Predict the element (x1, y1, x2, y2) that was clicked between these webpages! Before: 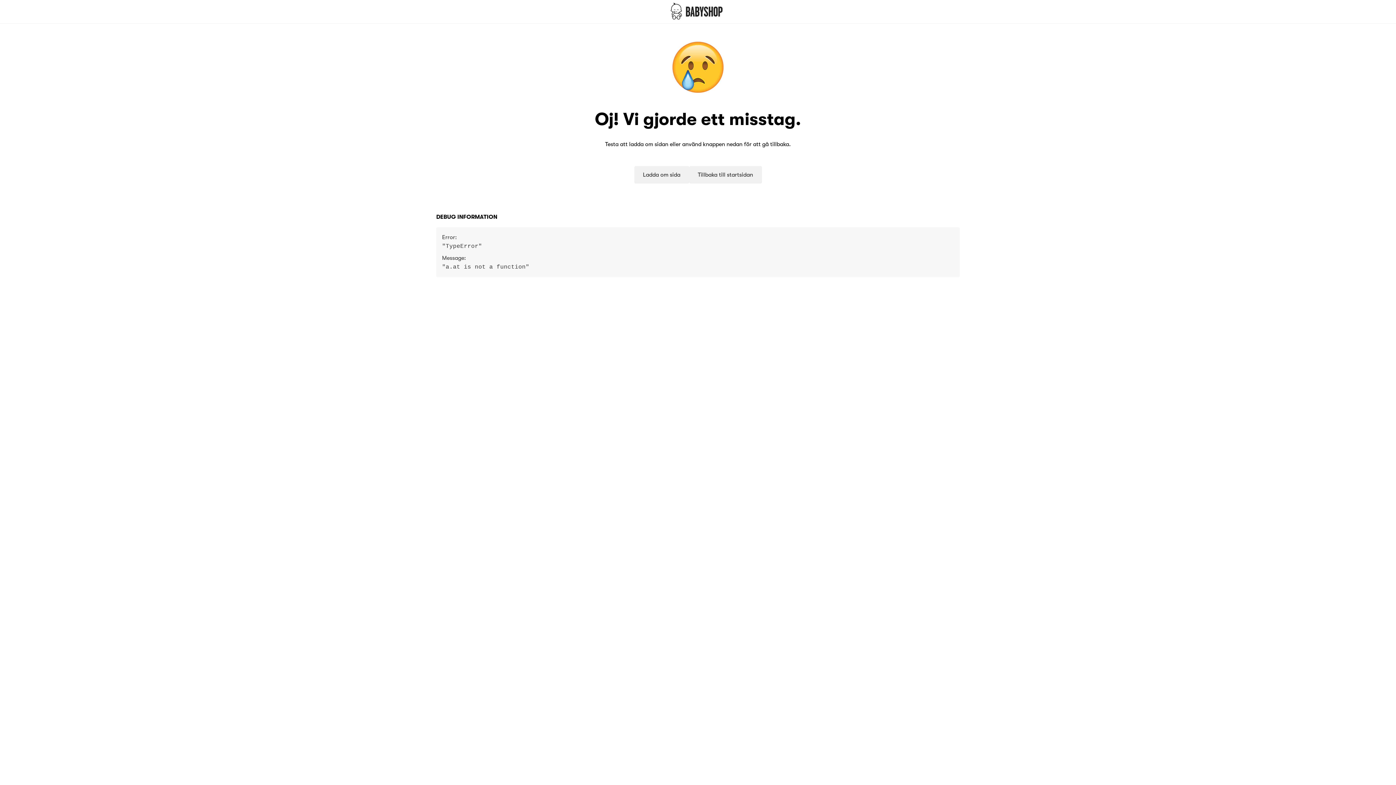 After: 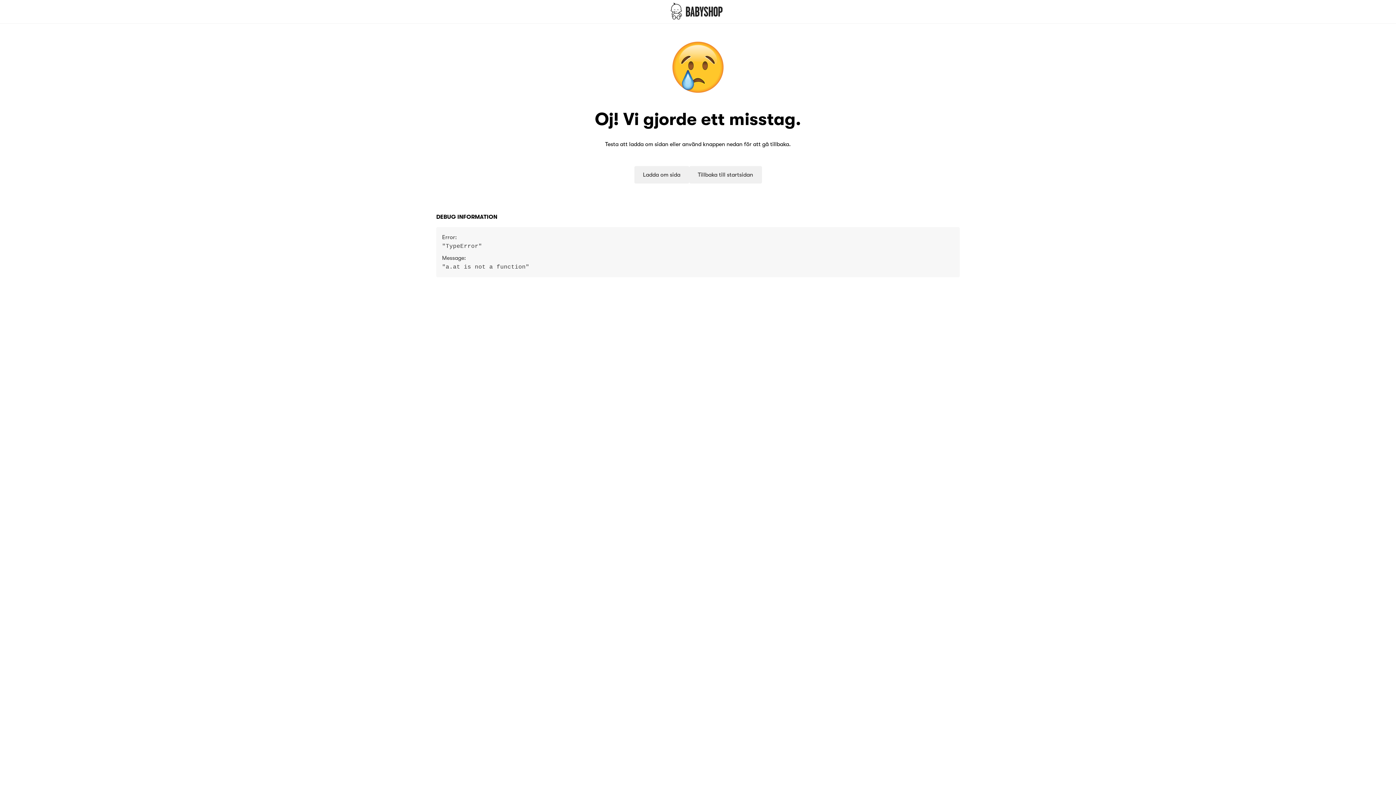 Action: label: Back to startpage bbox: (692, 166, 754, 183)